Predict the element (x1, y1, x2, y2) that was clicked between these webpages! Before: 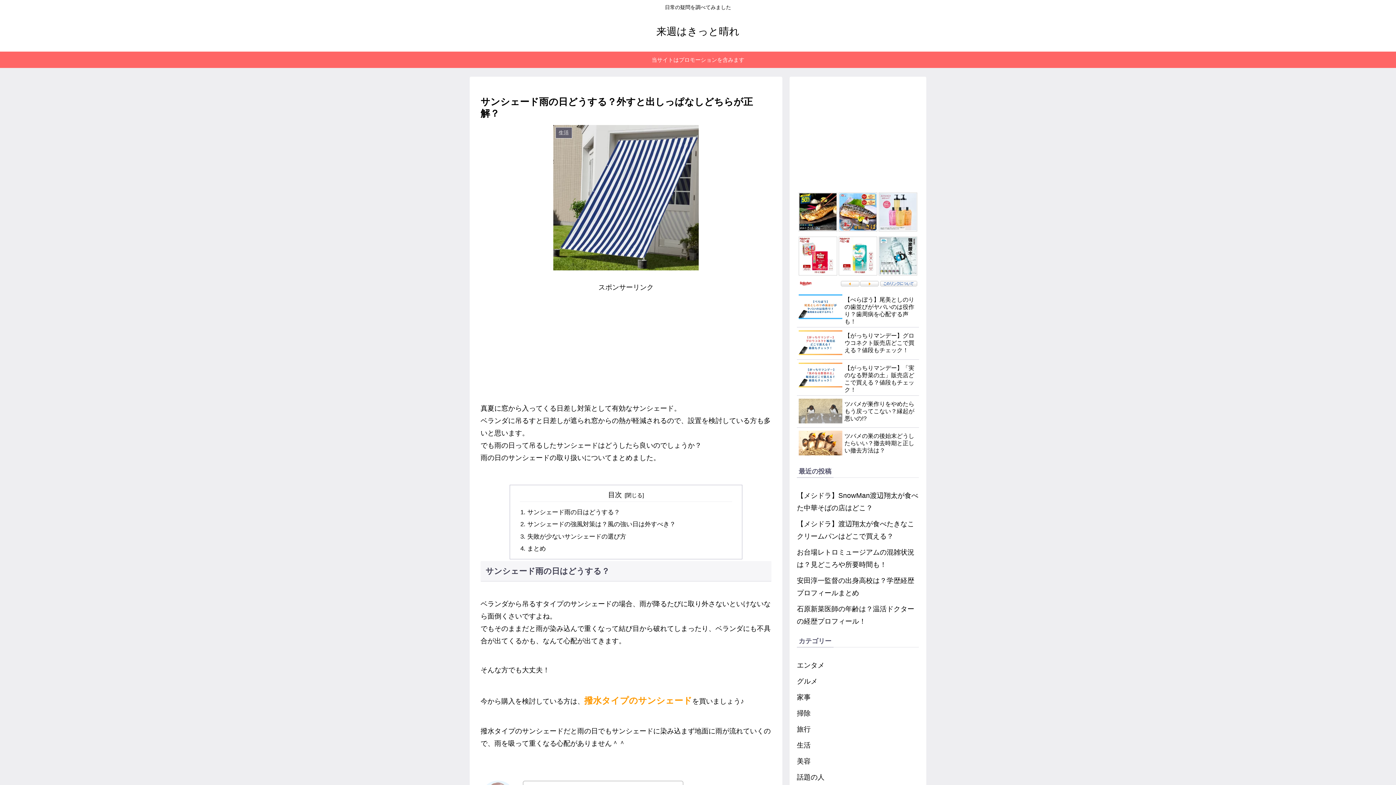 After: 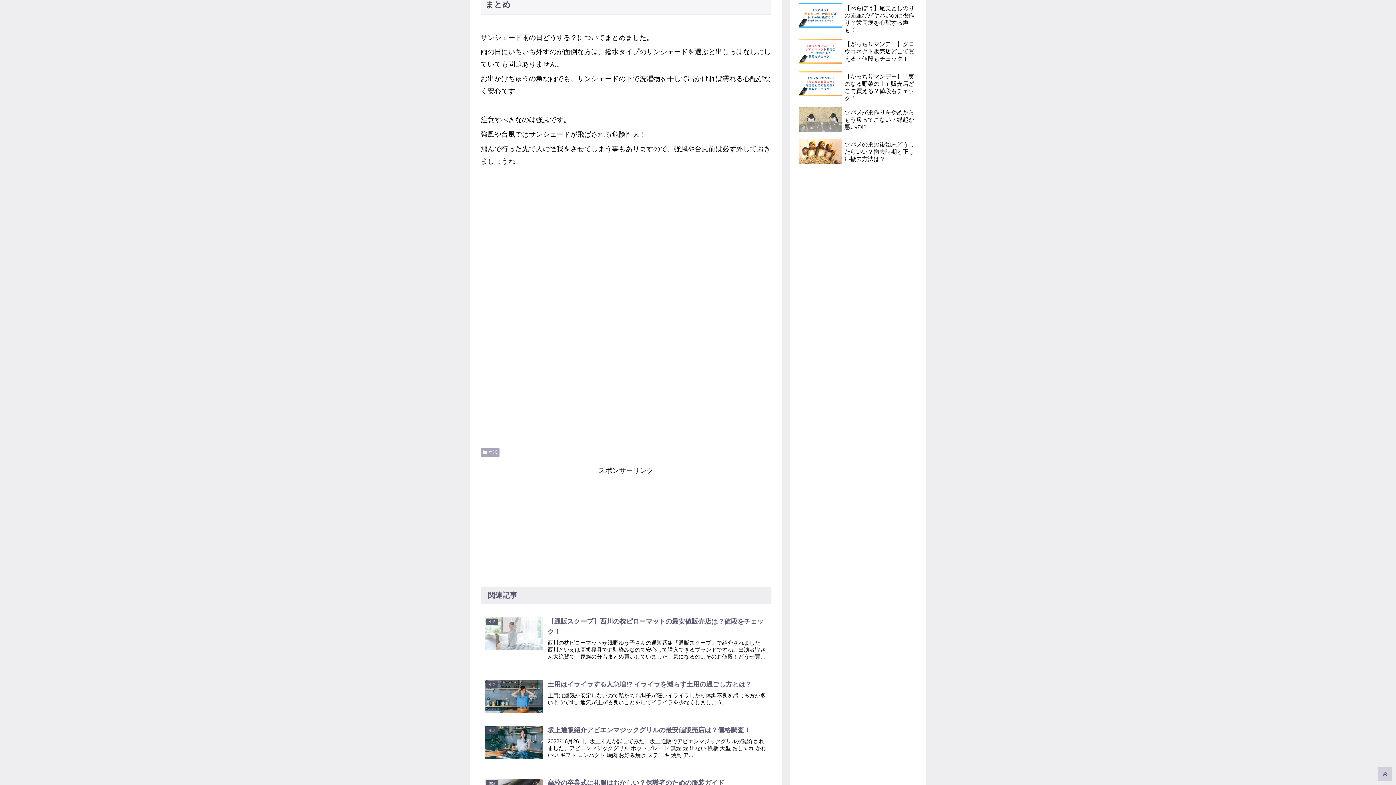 Action: label: まとめ bbox: (527, 545, 546, 552)